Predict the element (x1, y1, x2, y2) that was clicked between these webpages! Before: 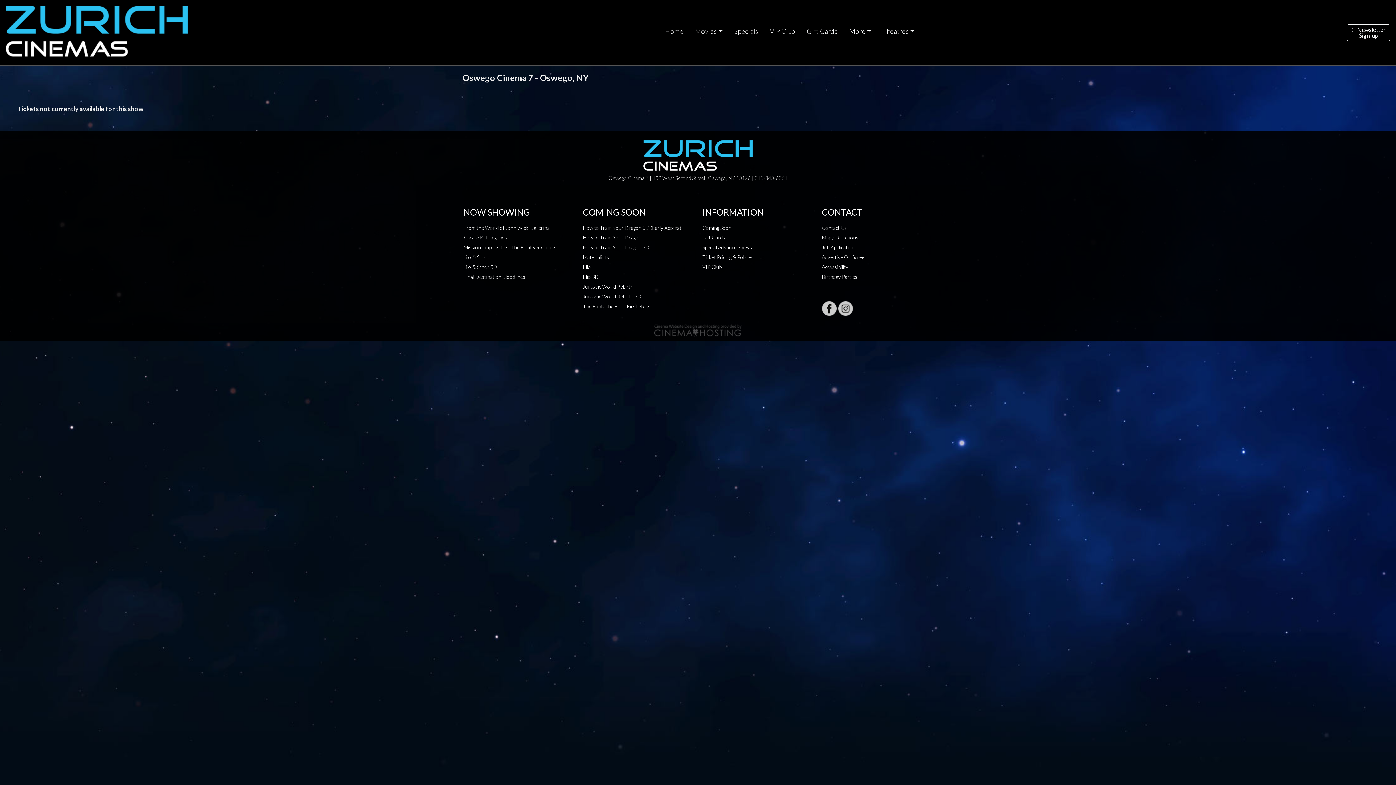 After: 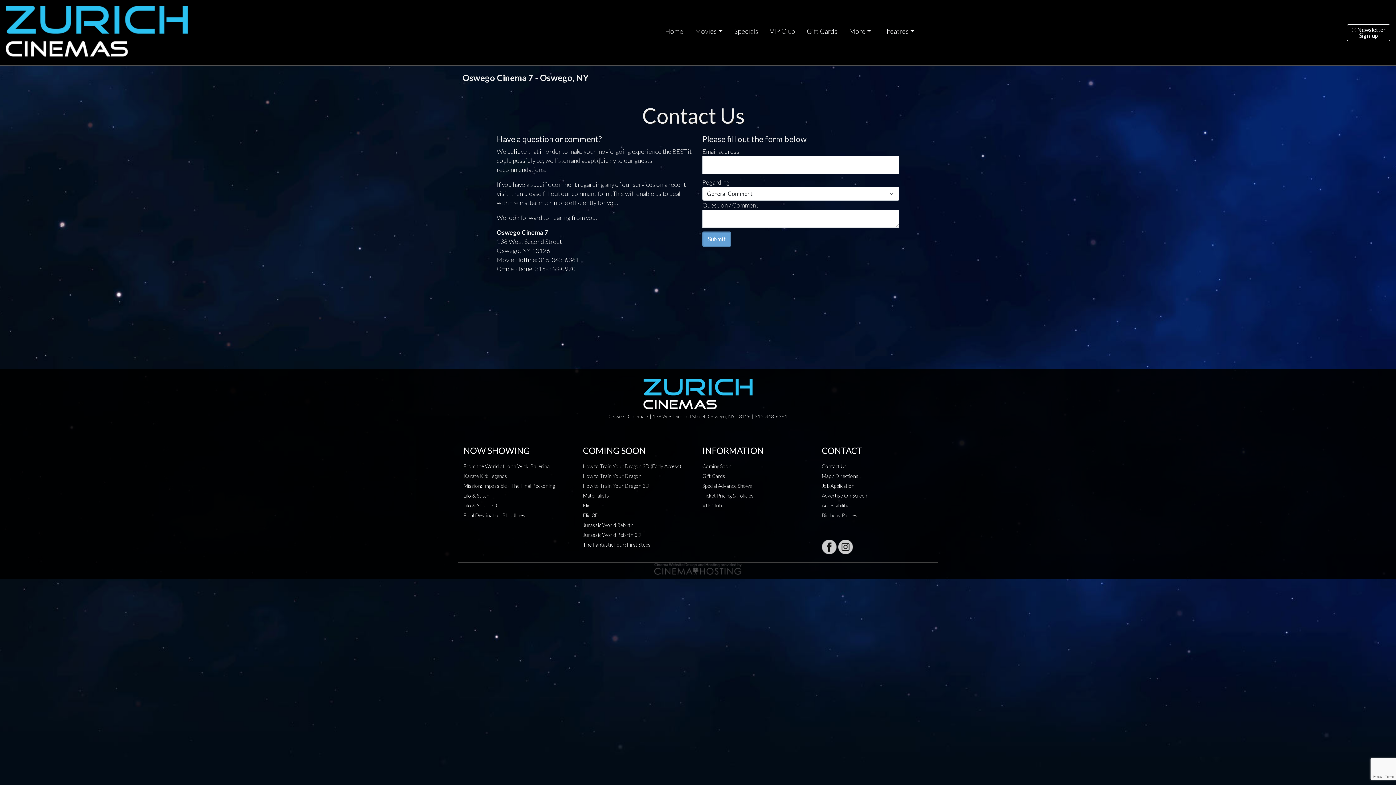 Action: bbox: (822, 224, 847, 230) label: Contact Us